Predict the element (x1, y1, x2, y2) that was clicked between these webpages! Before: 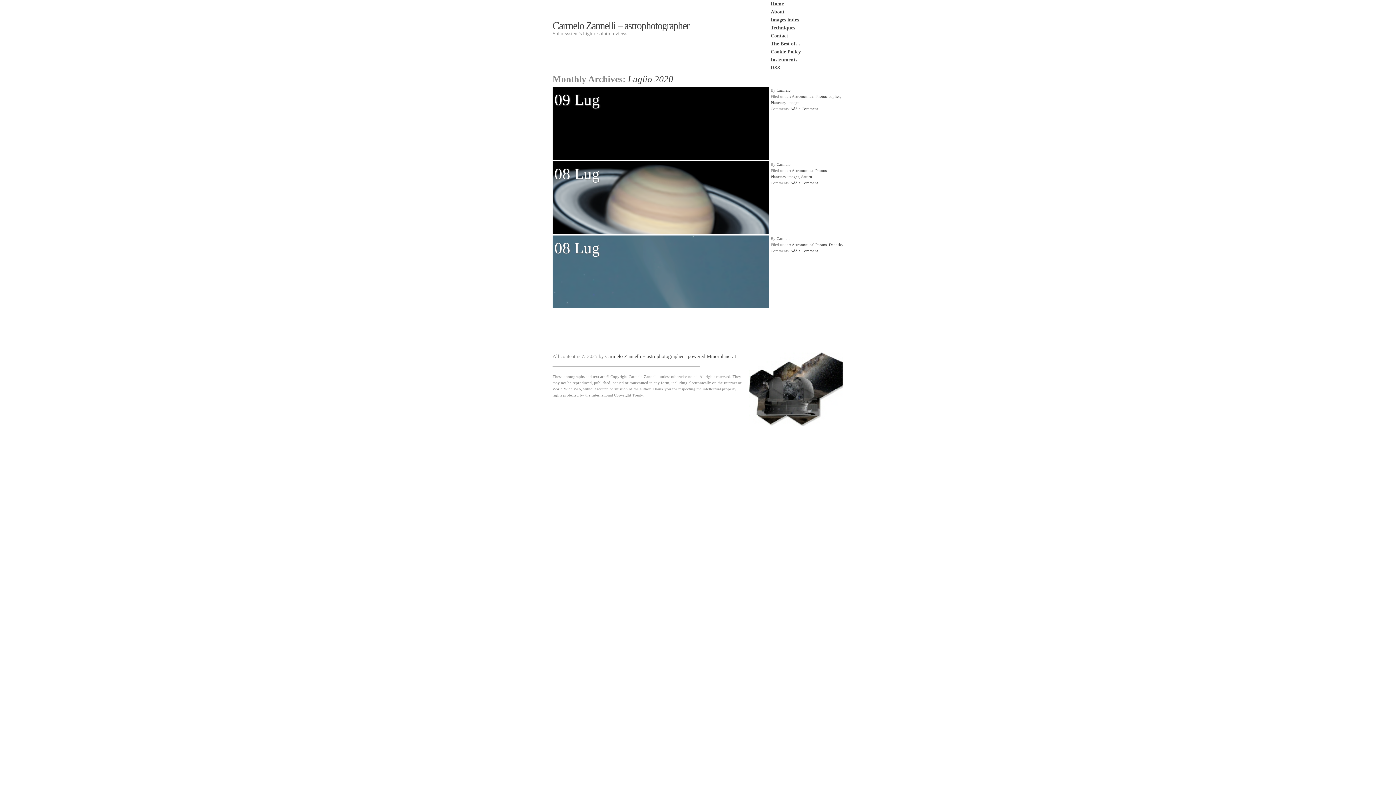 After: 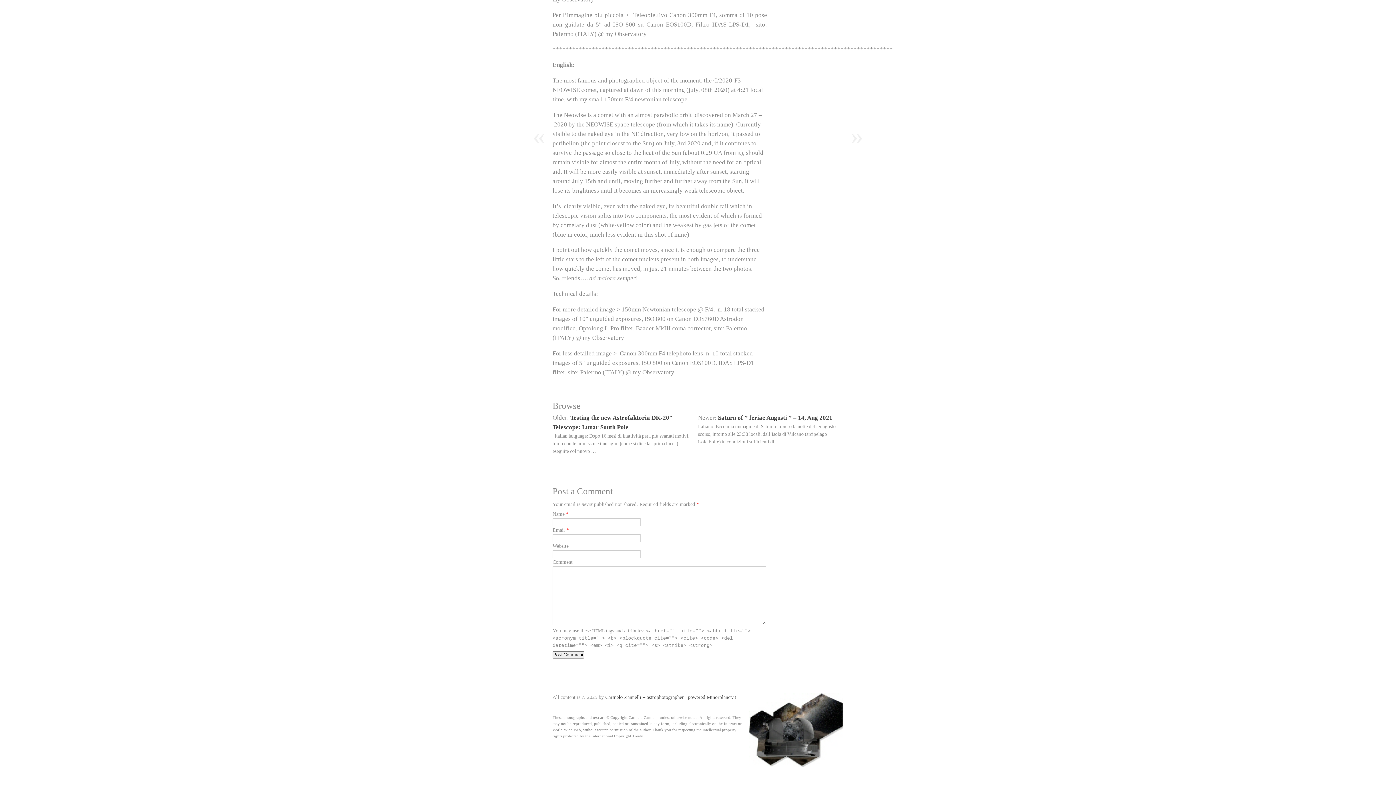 Action: label: Add a Comment bbox: (790, 248, 818, 253)